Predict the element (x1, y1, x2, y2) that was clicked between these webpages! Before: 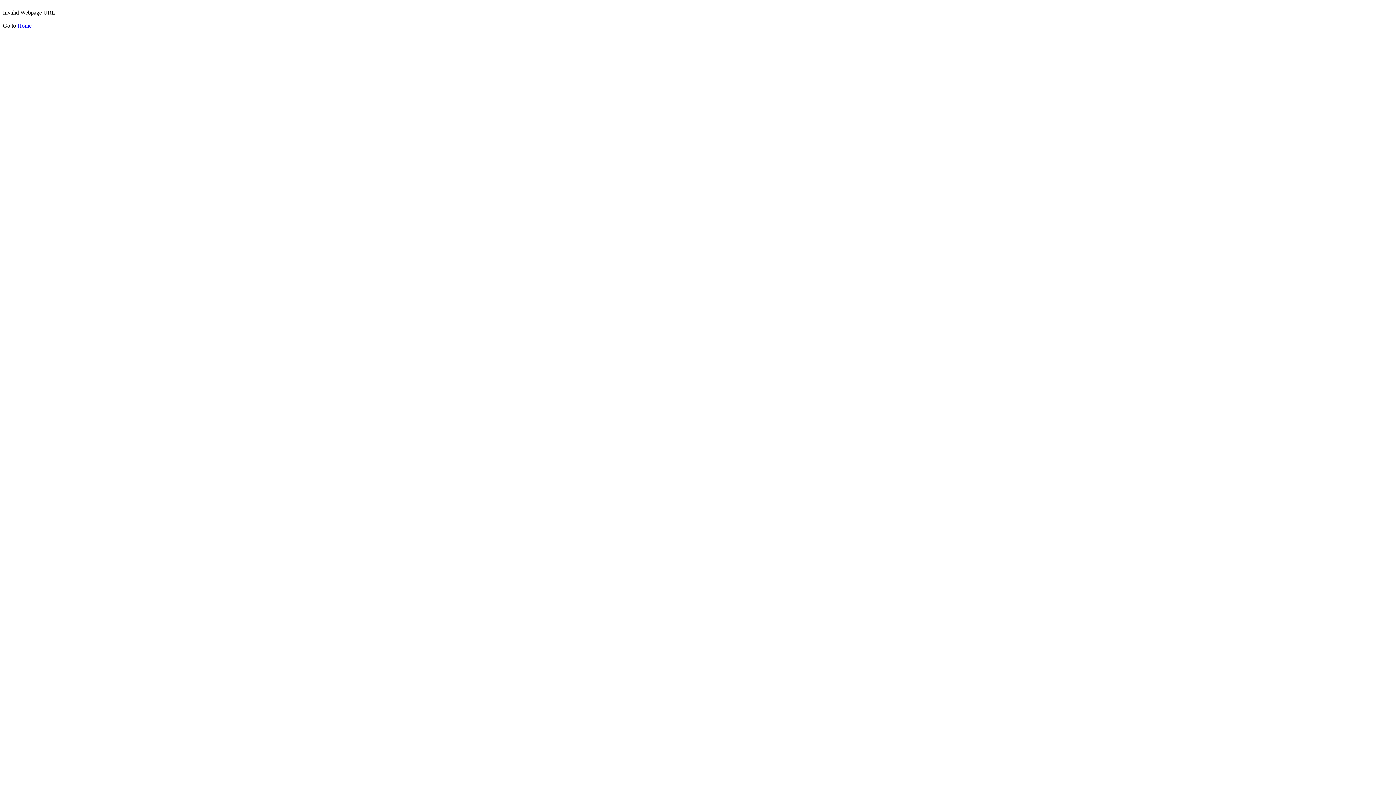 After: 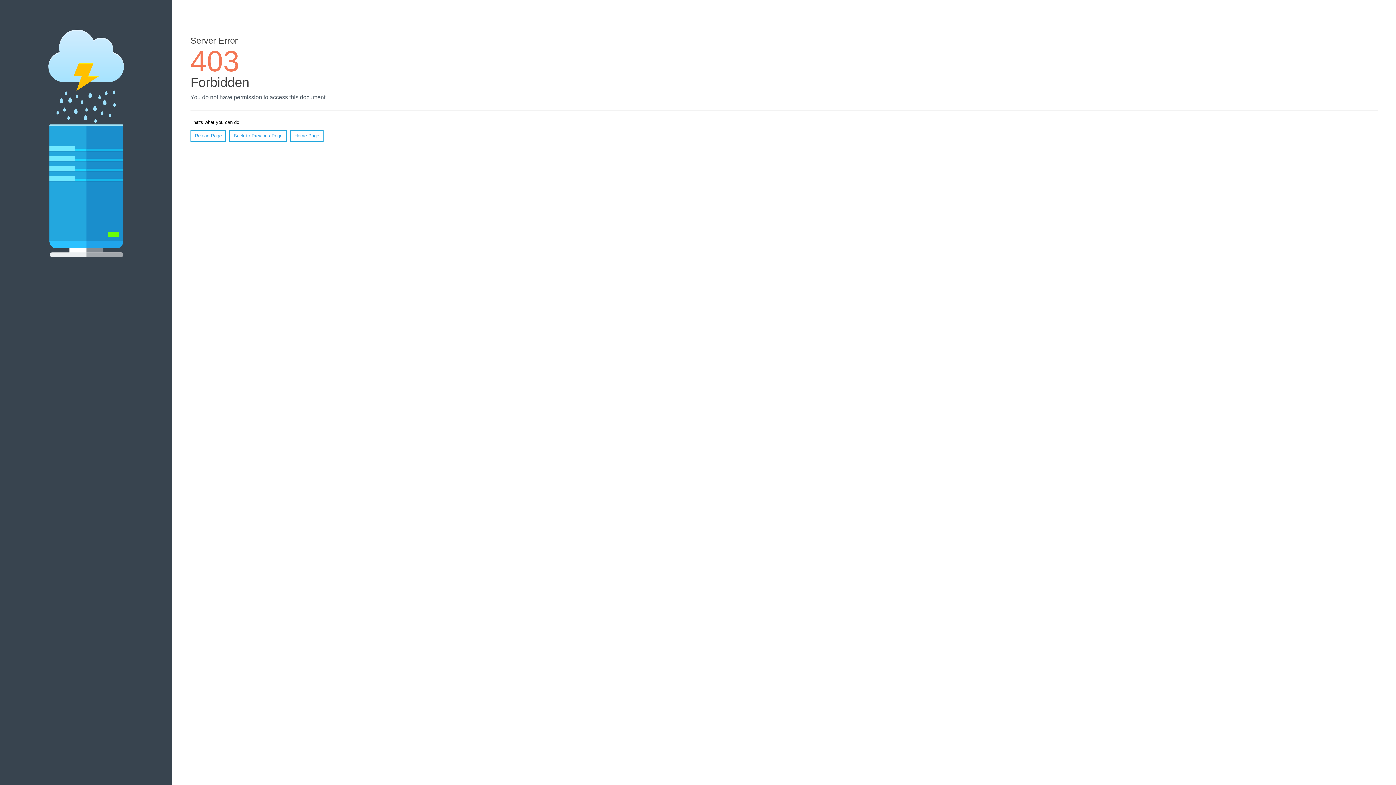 Action: label: Home bbox: (17, 22, 31, 28)